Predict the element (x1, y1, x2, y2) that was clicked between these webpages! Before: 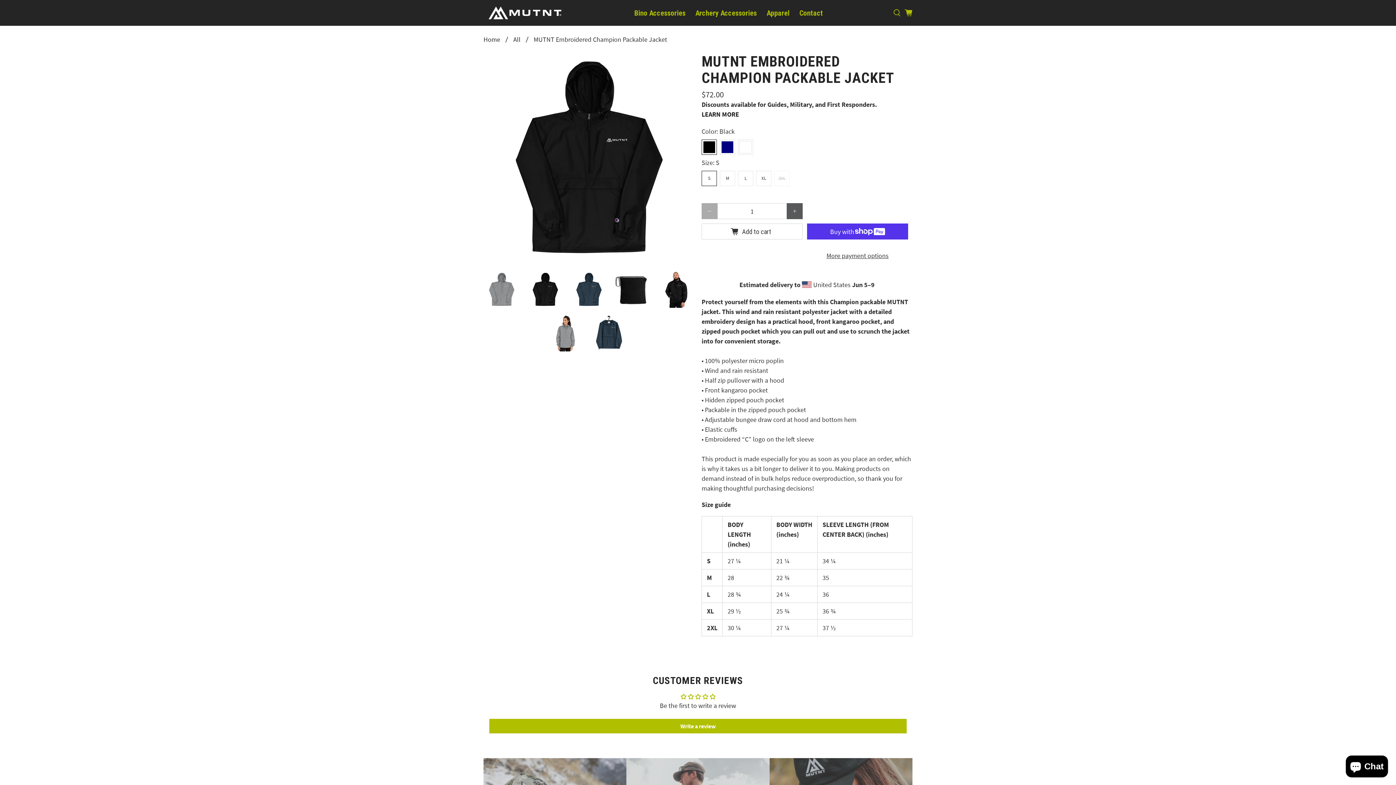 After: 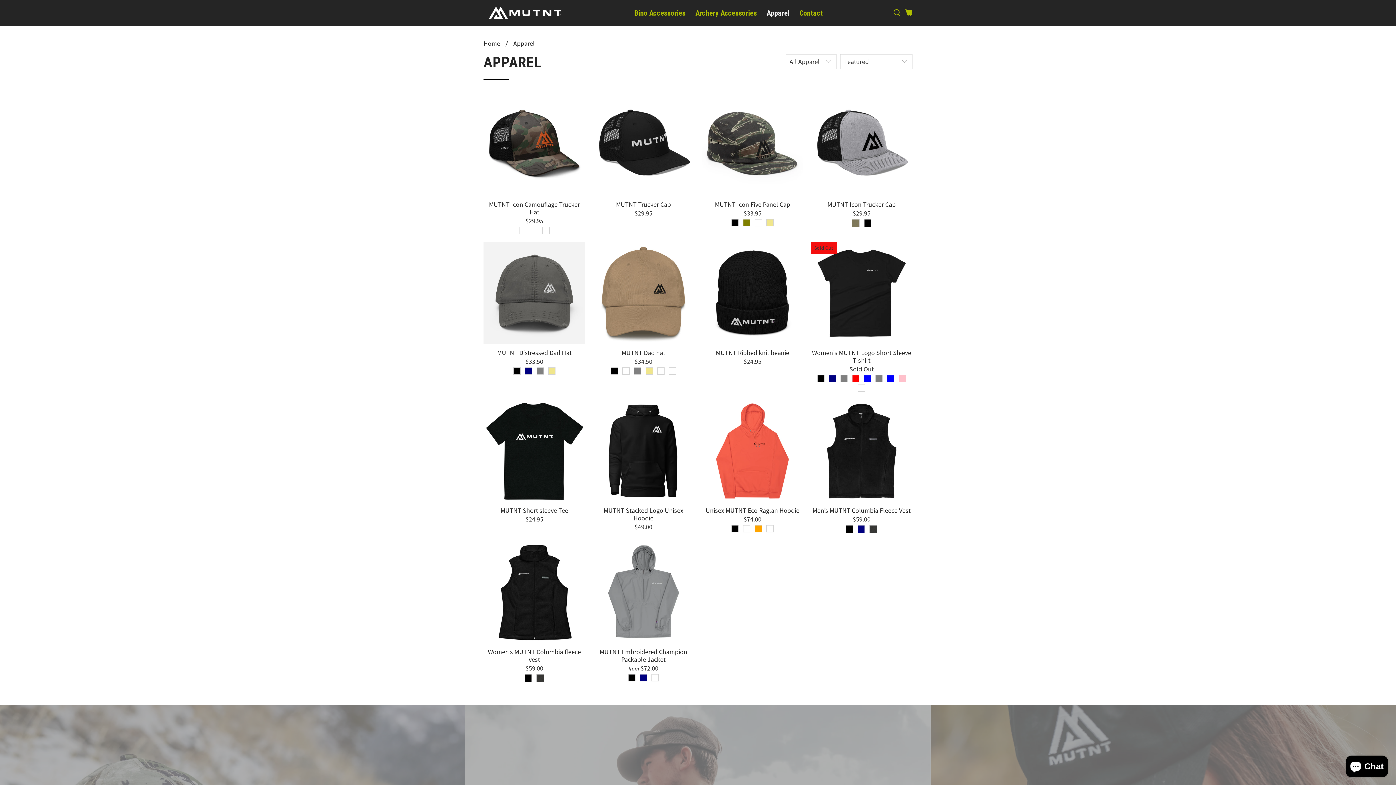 Action: bbox: (761, 0, 794, 24) label: Apparel